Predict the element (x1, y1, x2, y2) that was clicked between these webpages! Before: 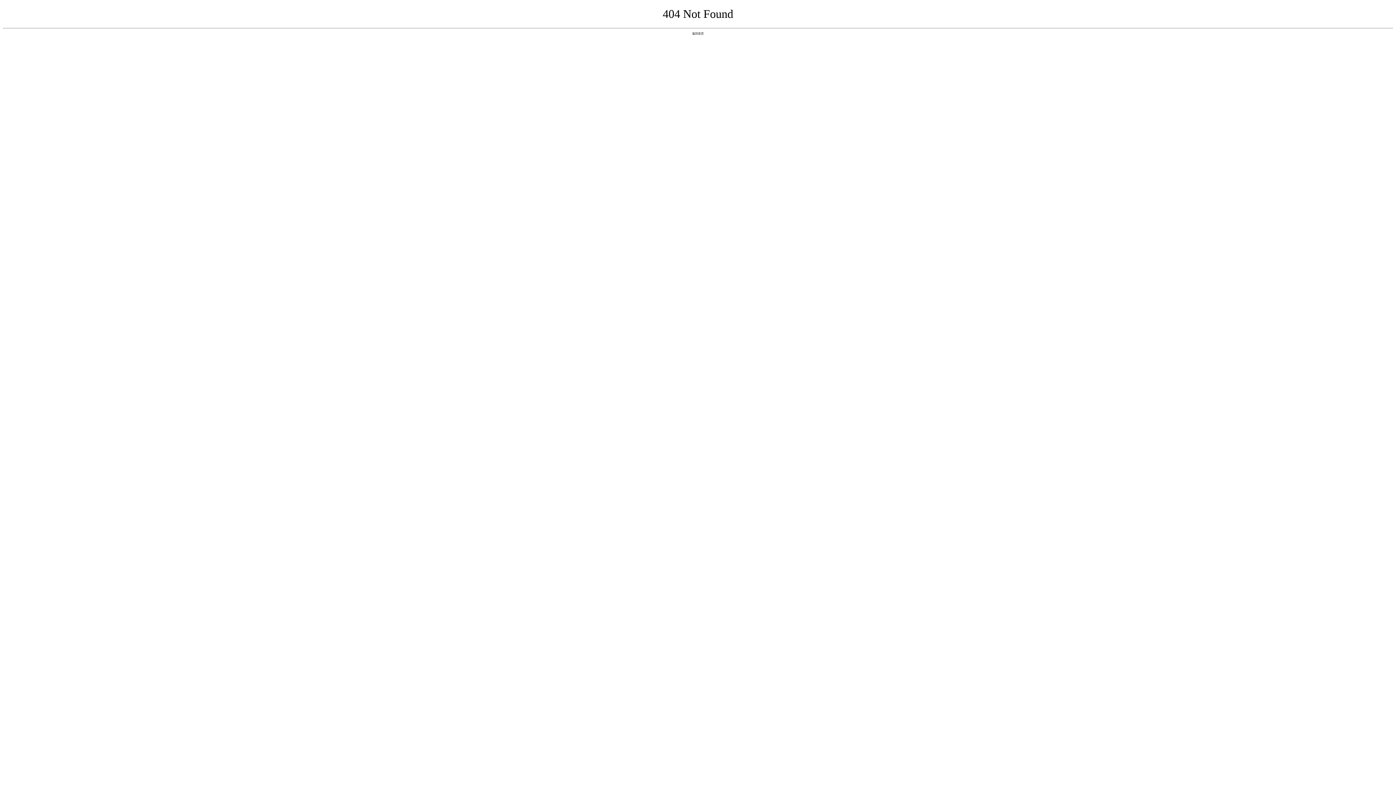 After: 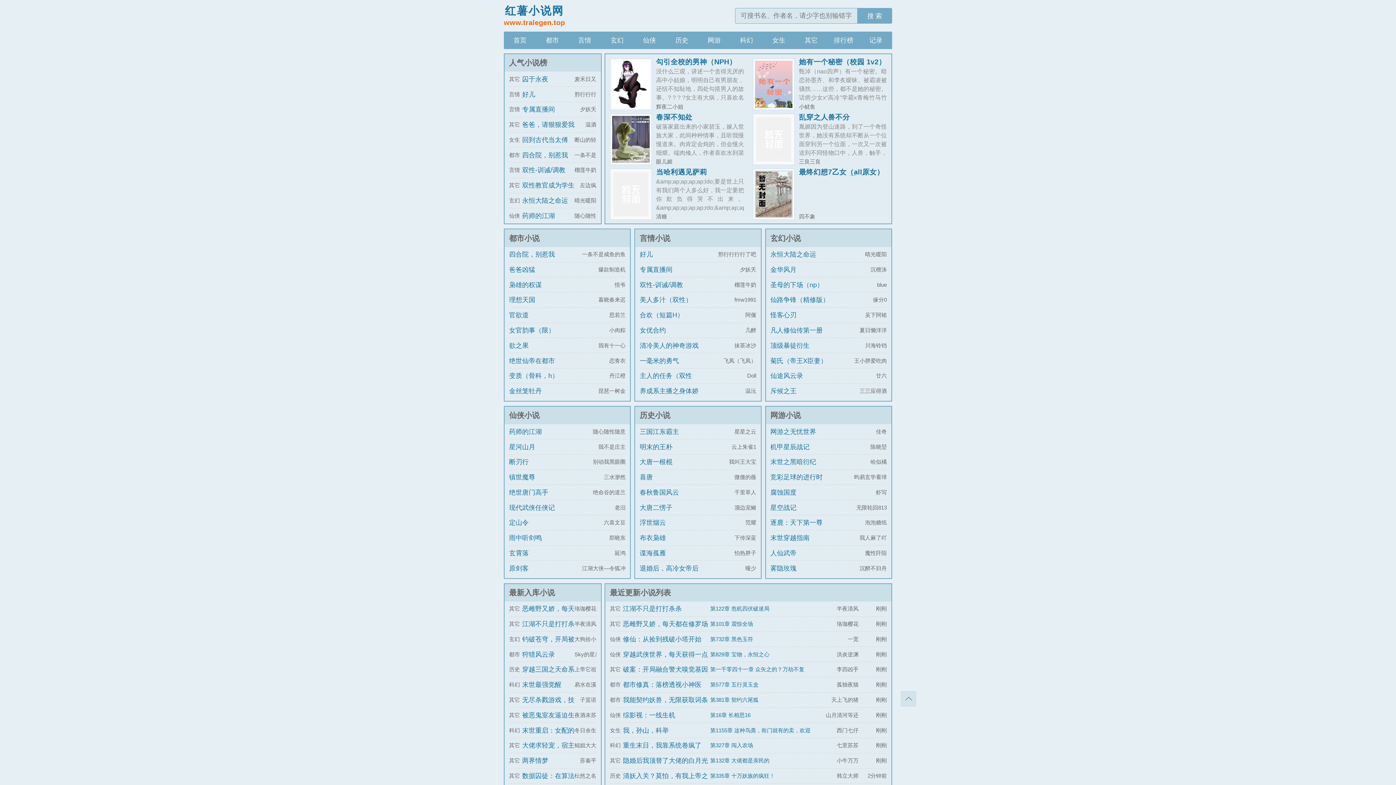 Action: label: 返回首页 bbox: (692, 31, 704, 35)